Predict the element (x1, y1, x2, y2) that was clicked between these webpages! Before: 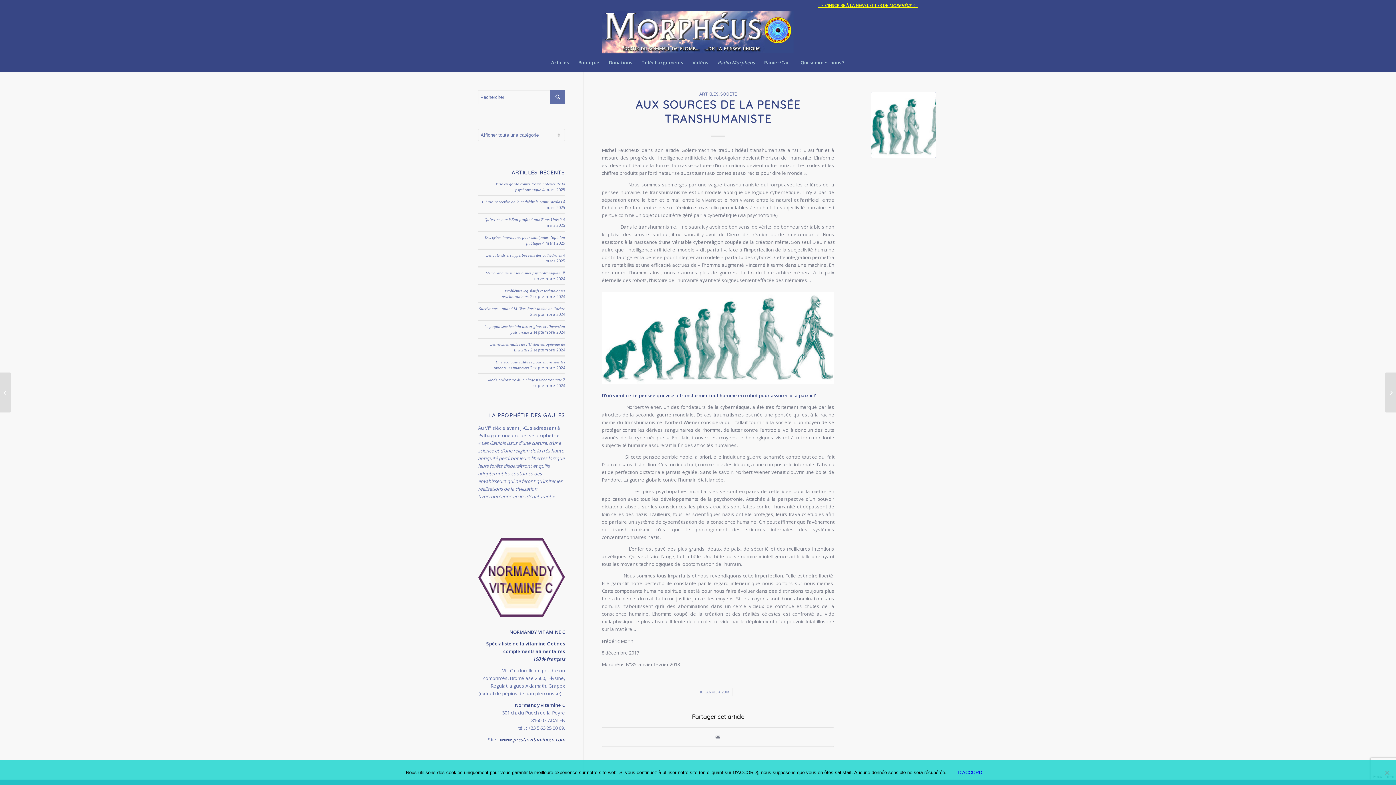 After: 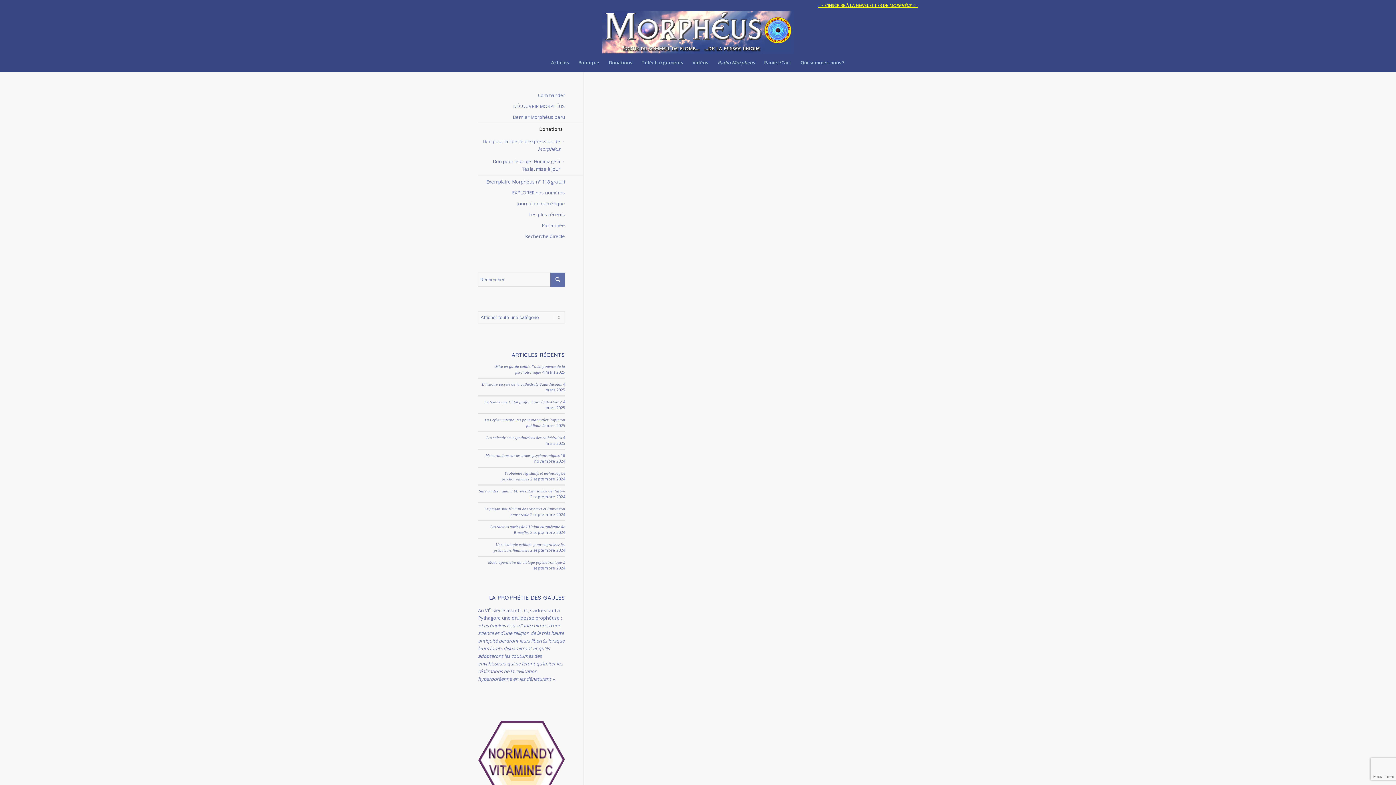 Action: label: Donations bbox: (604, 53, 637, 71)